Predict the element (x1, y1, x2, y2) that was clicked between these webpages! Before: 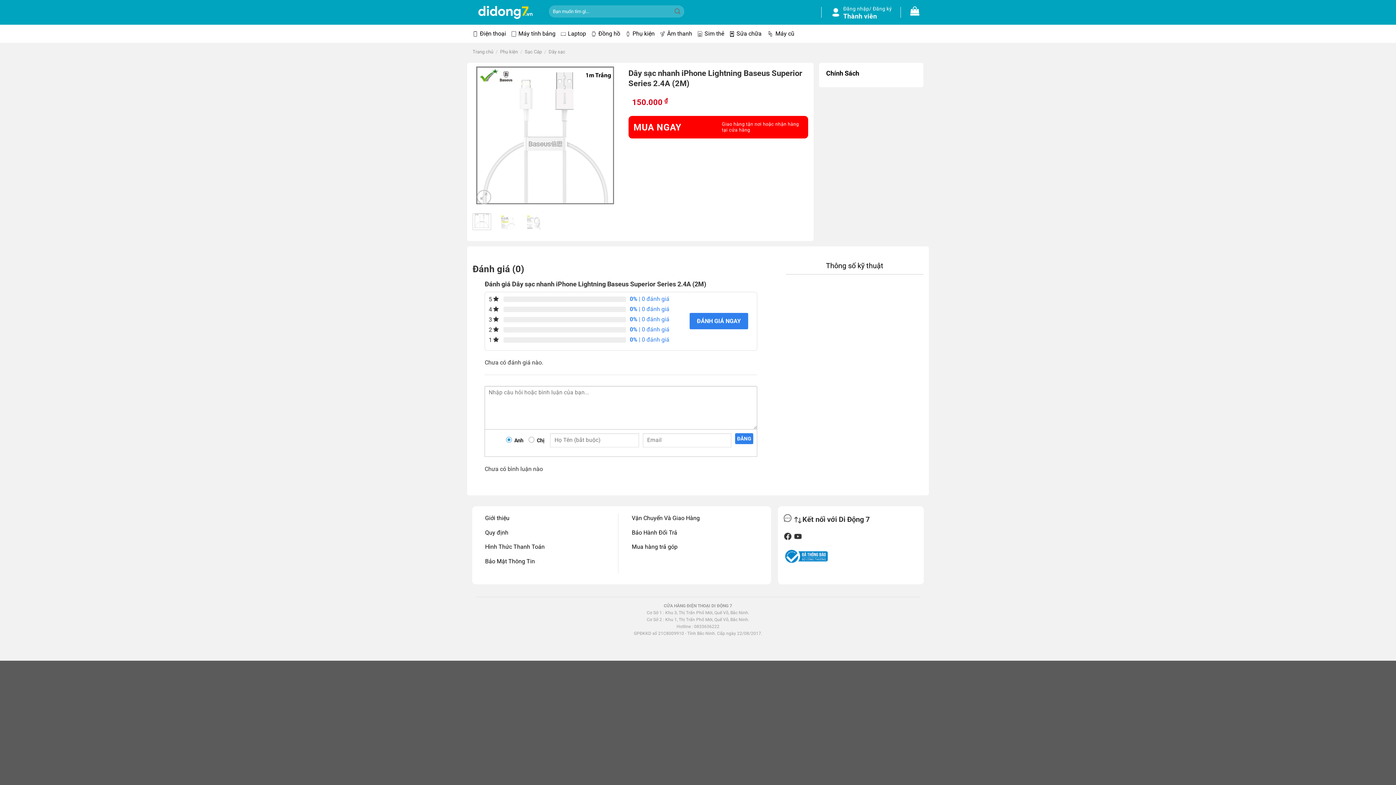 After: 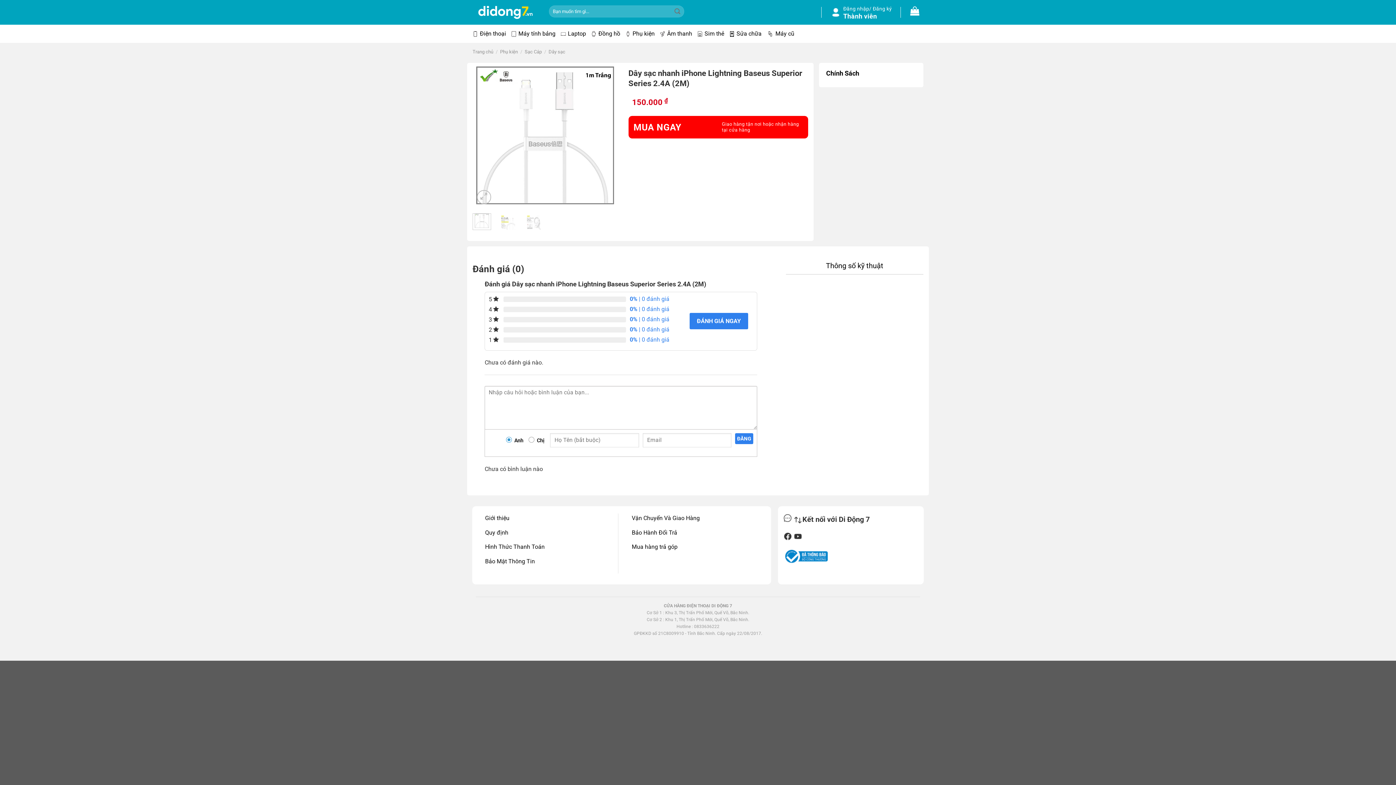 Action: bbox: (783, 552, 828, 559)